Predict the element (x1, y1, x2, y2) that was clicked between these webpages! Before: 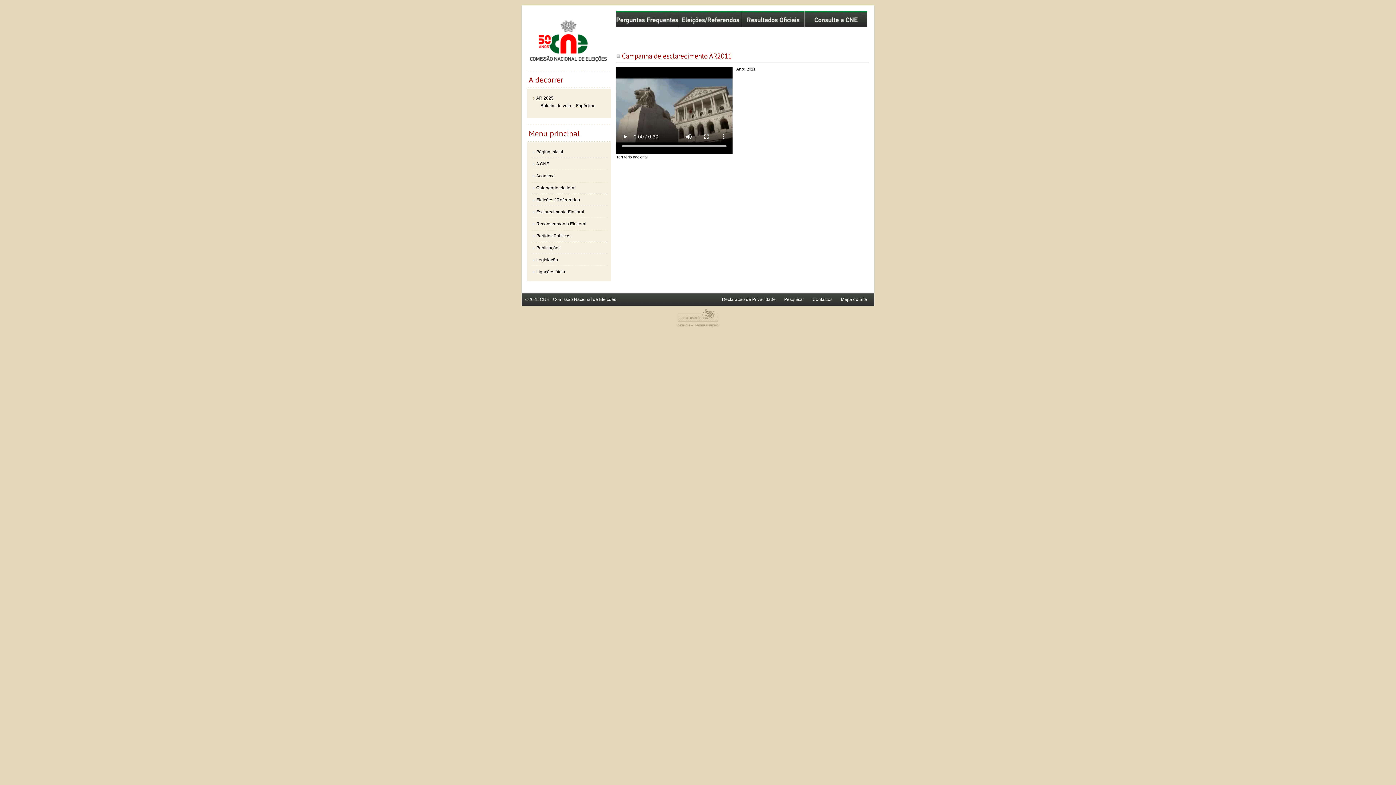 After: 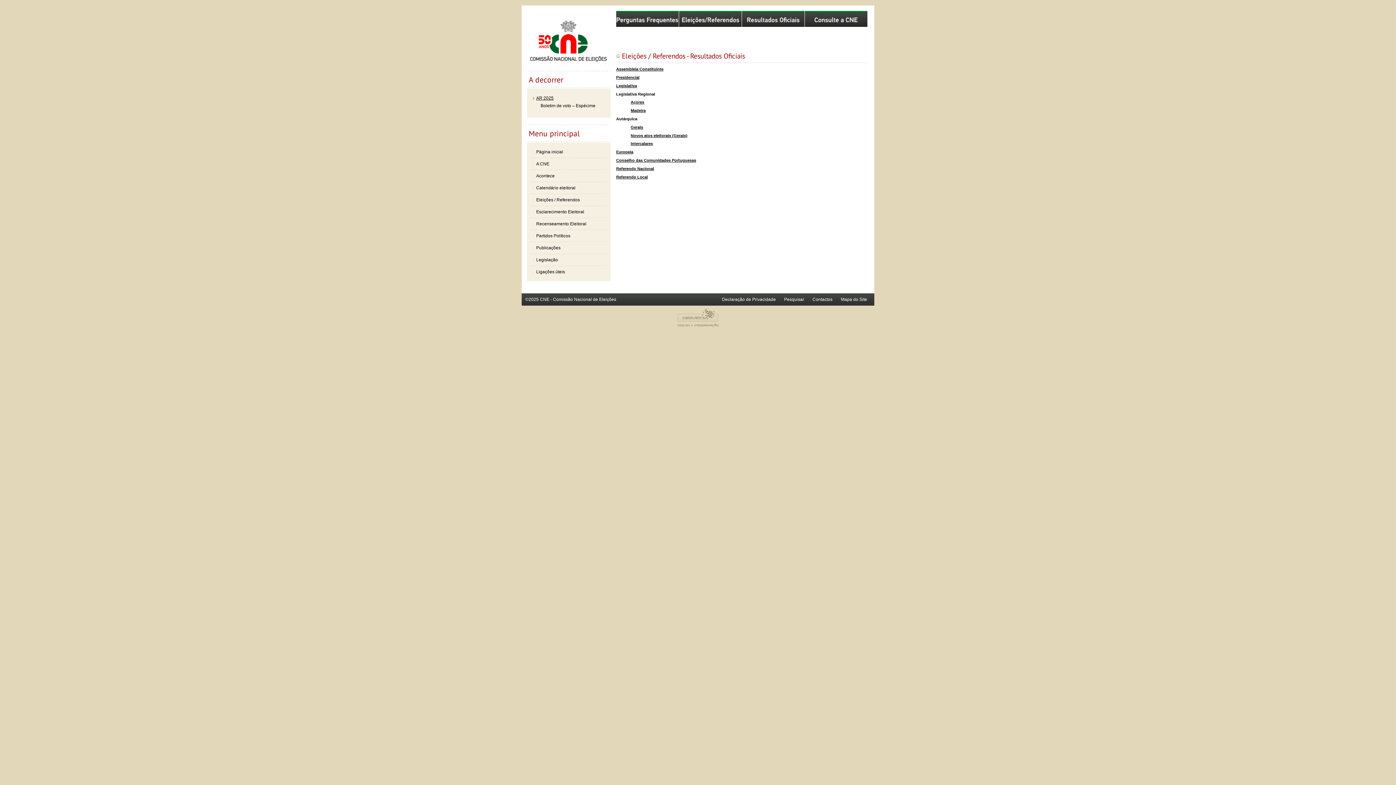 Action: bbox: (742, 23, 804, 27)